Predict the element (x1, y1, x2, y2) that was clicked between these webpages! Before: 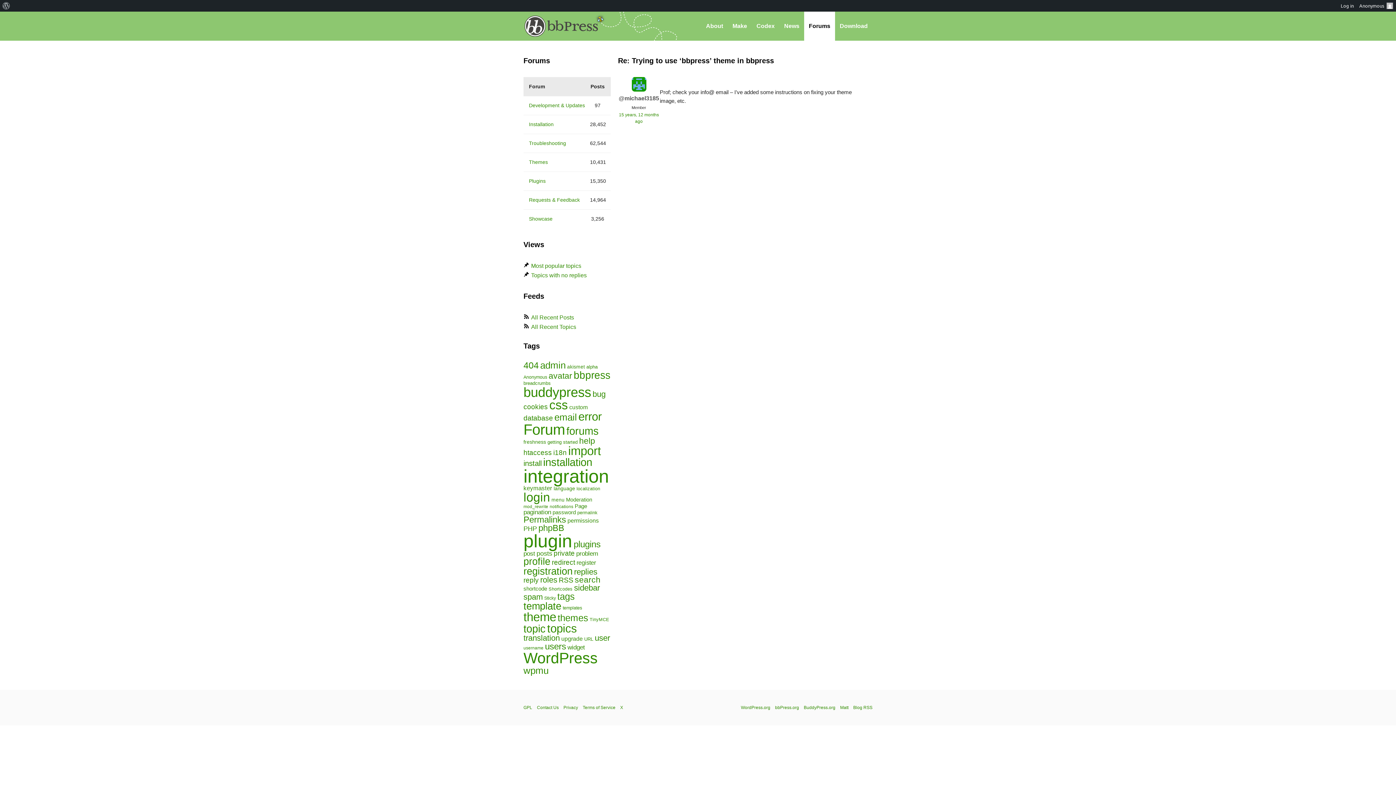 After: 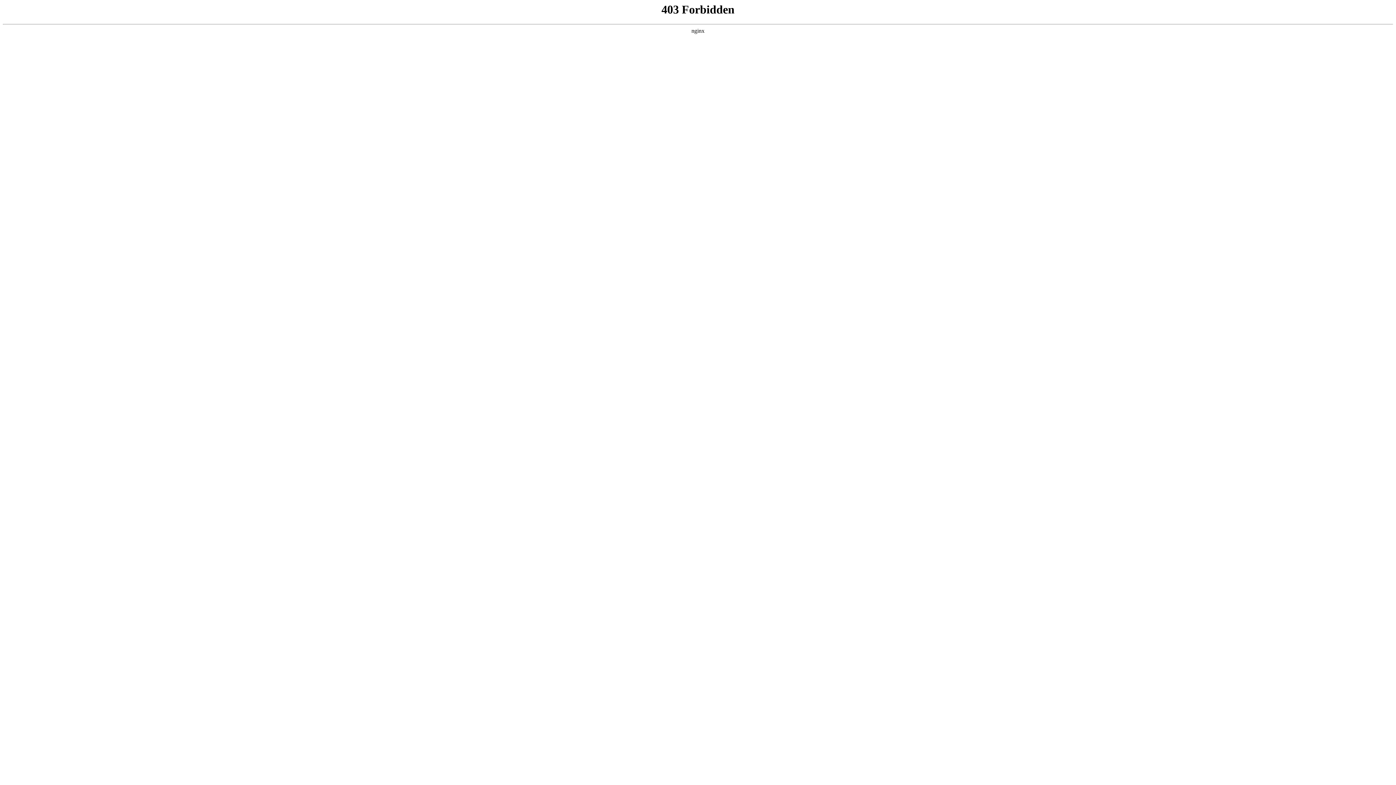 Action: bbox: (1357, 0, 1396, 11) label: Anonymous